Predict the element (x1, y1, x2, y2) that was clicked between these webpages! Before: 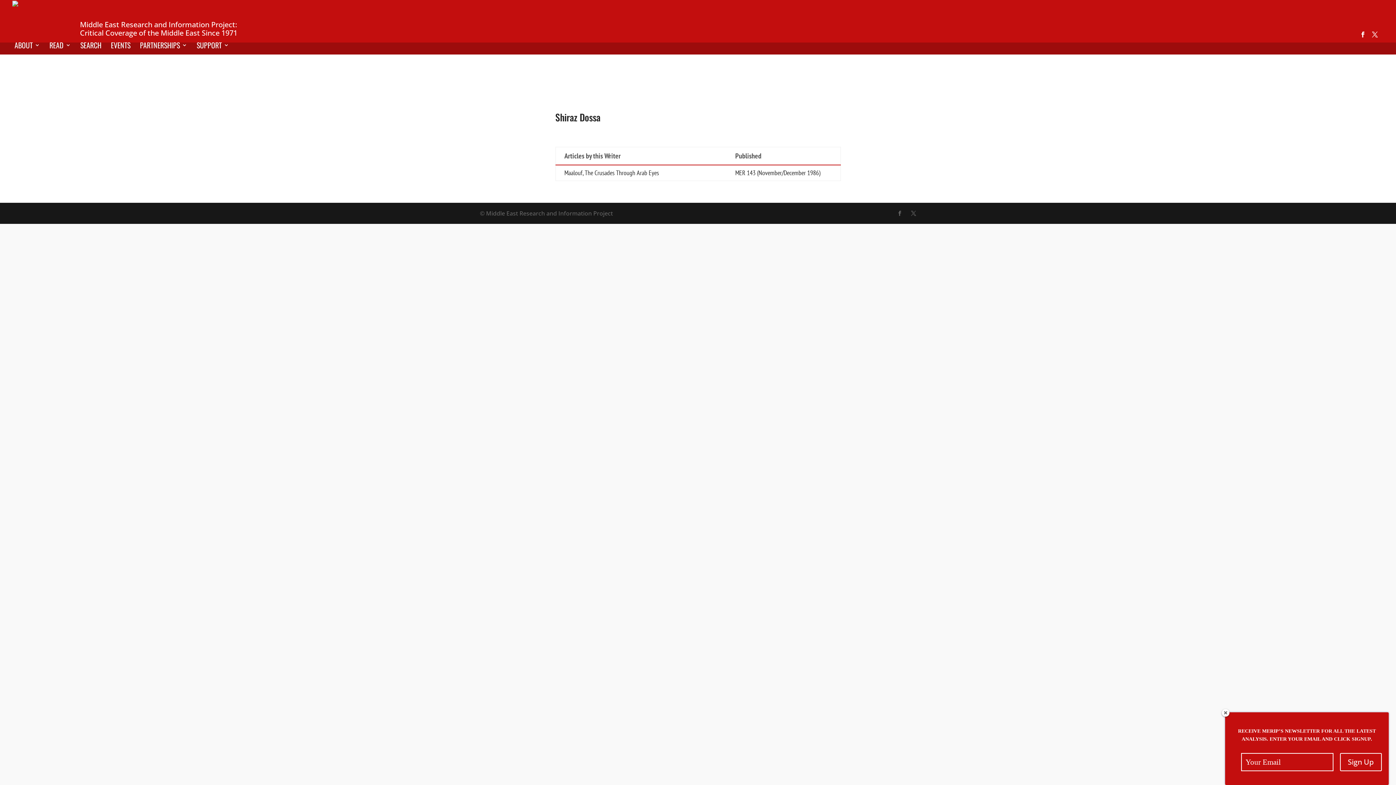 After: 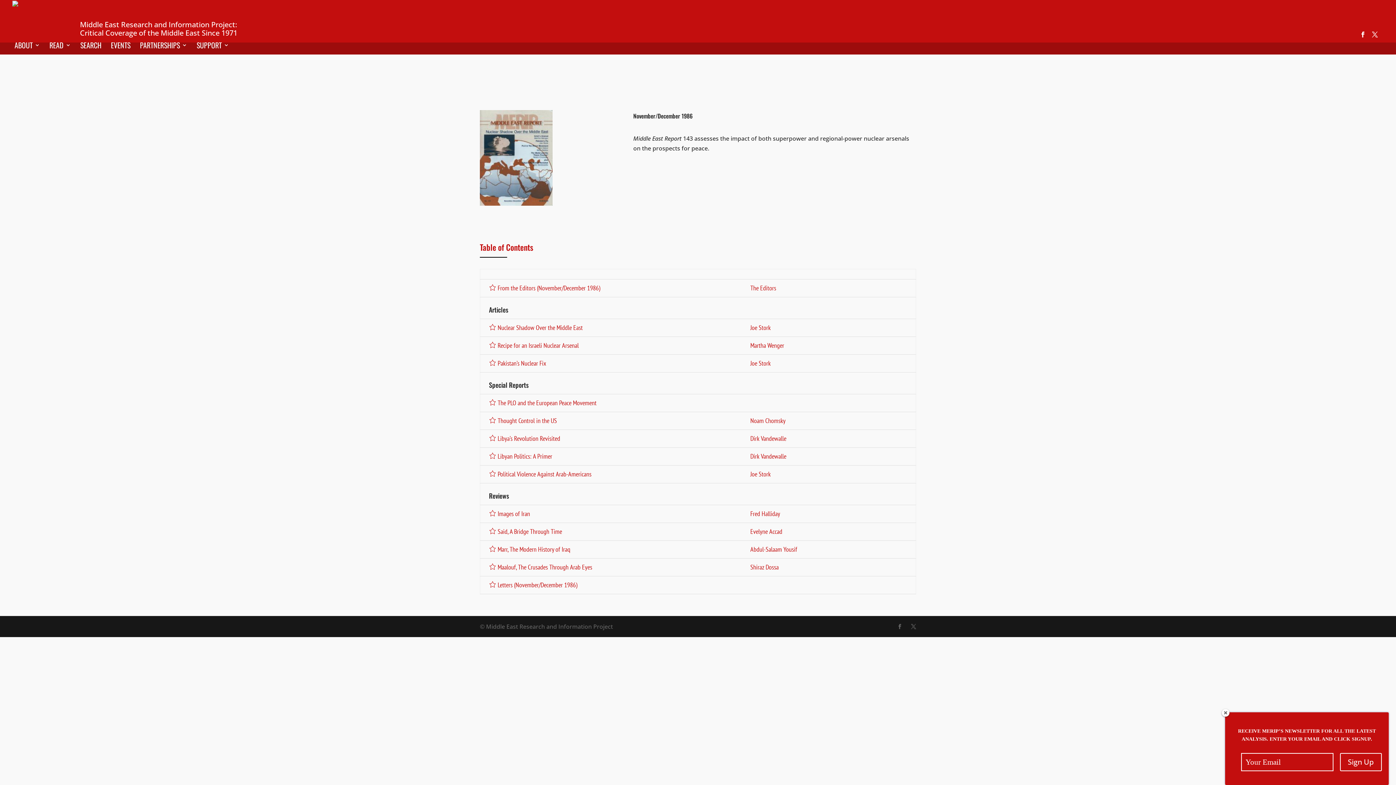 Action: bbox: (735, 168, 755, 176) label: MER 143